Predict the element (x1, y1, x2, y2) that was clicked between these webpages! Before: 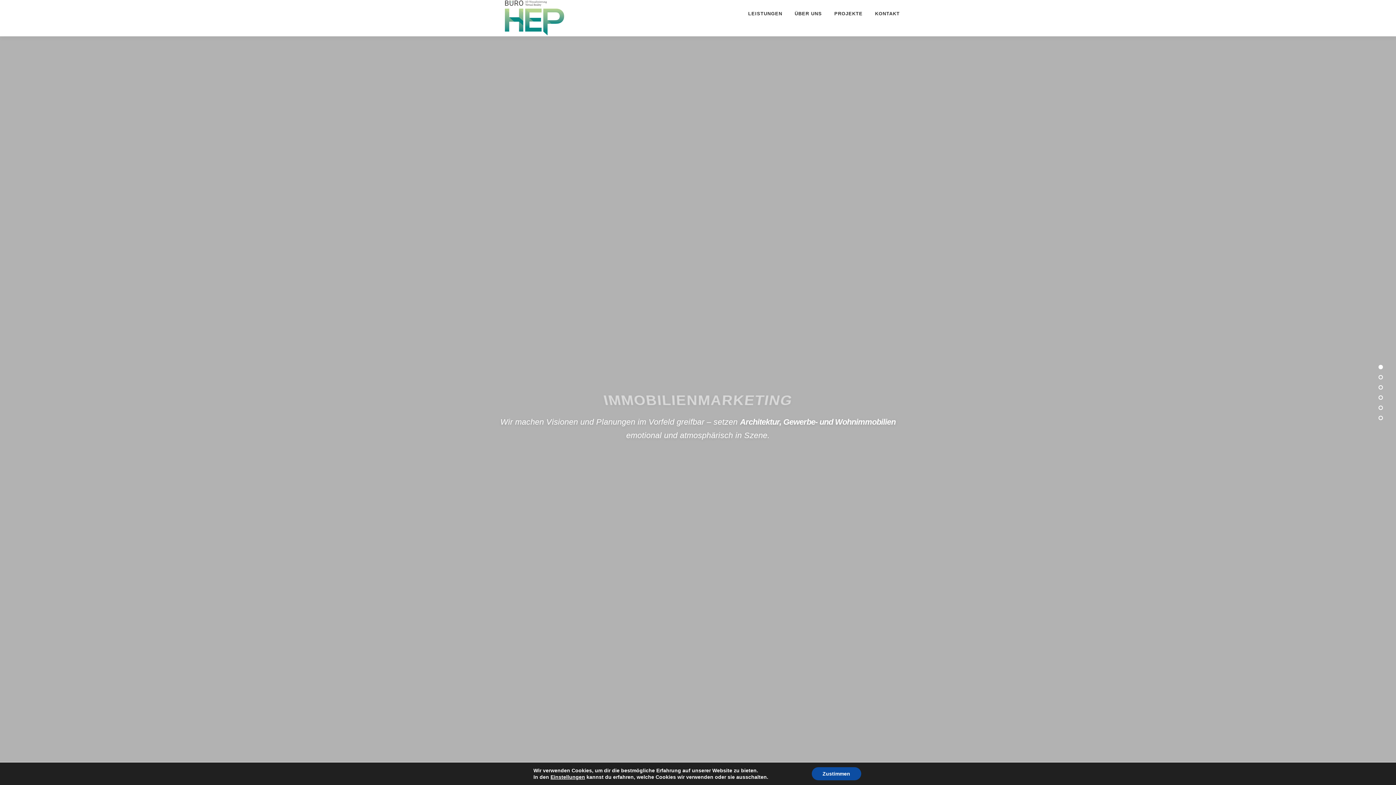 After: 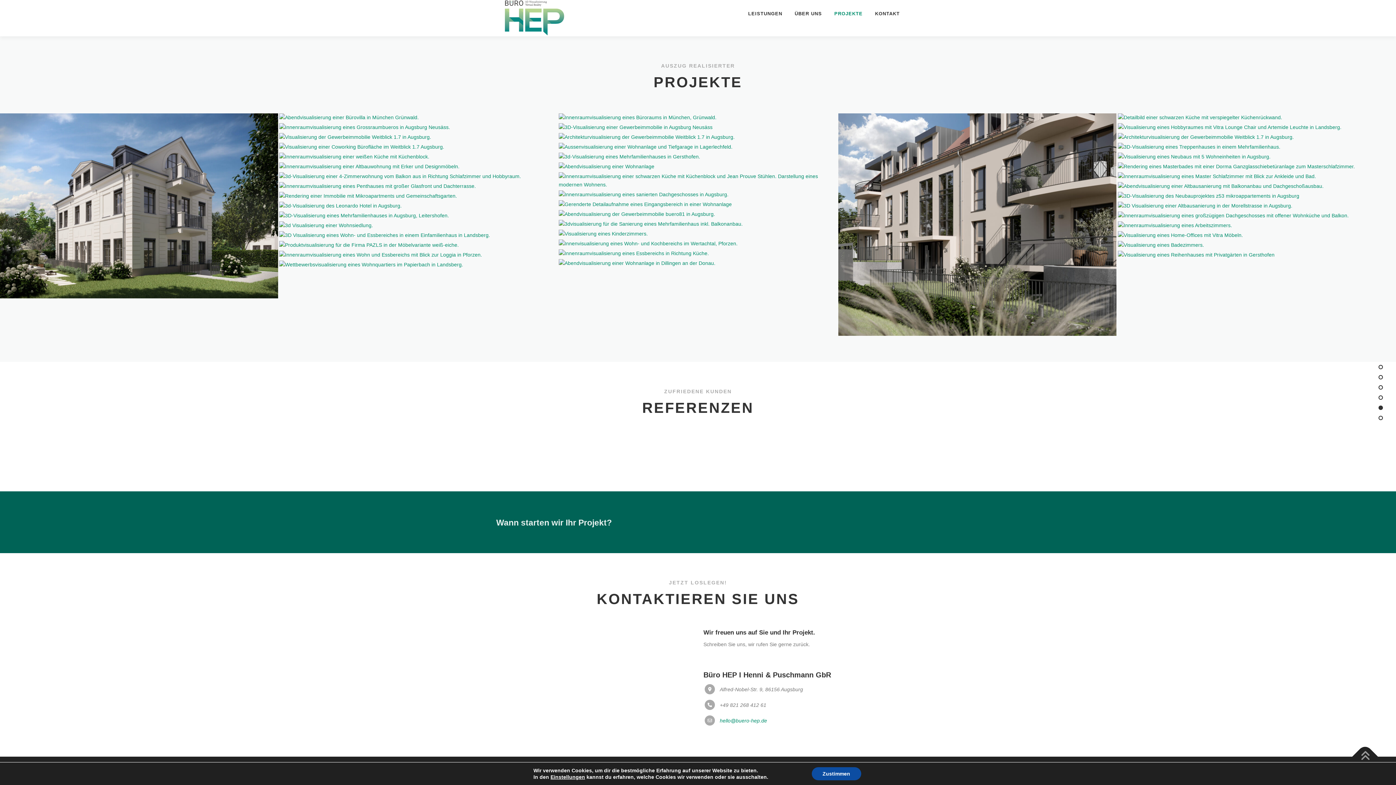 Action: label: PROJEKTE bbox: (828, 0, 869, 27)